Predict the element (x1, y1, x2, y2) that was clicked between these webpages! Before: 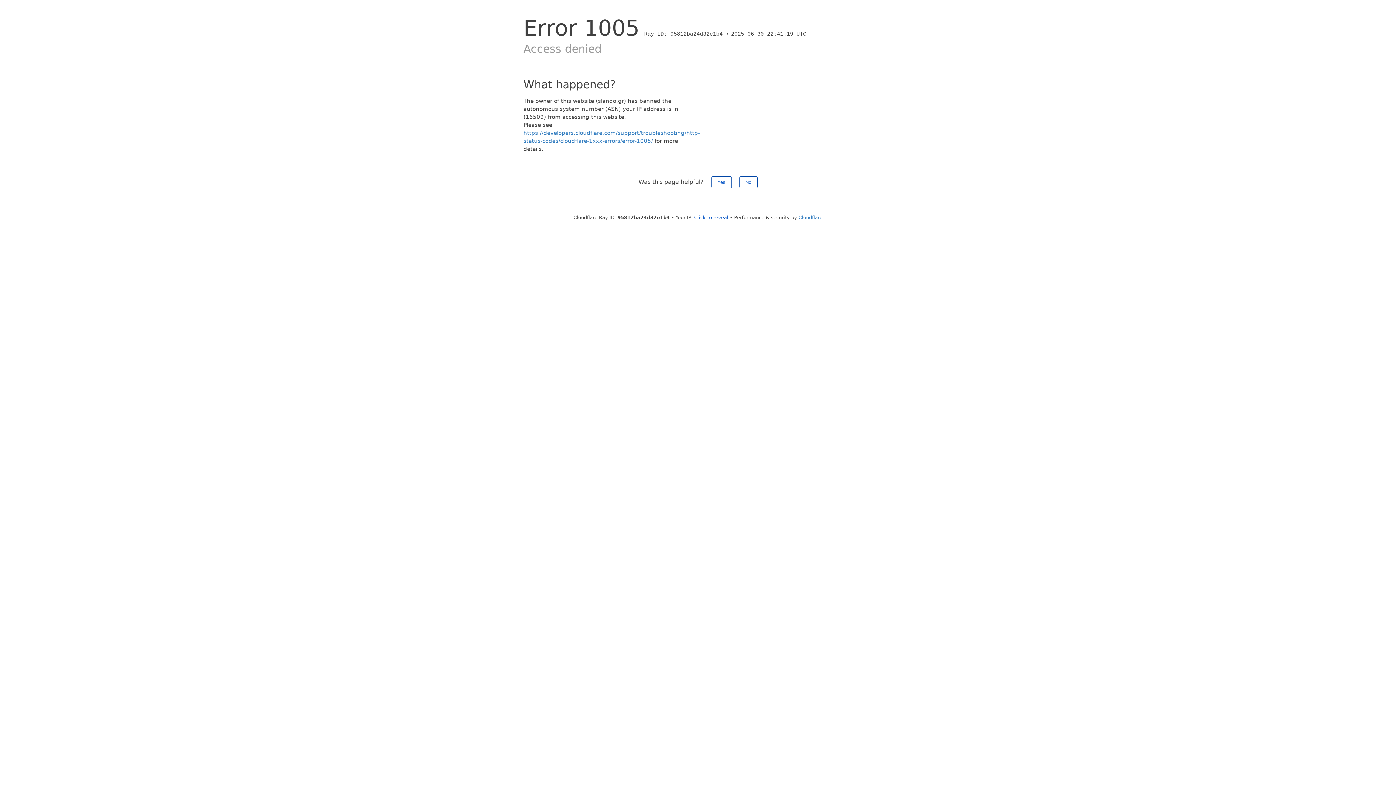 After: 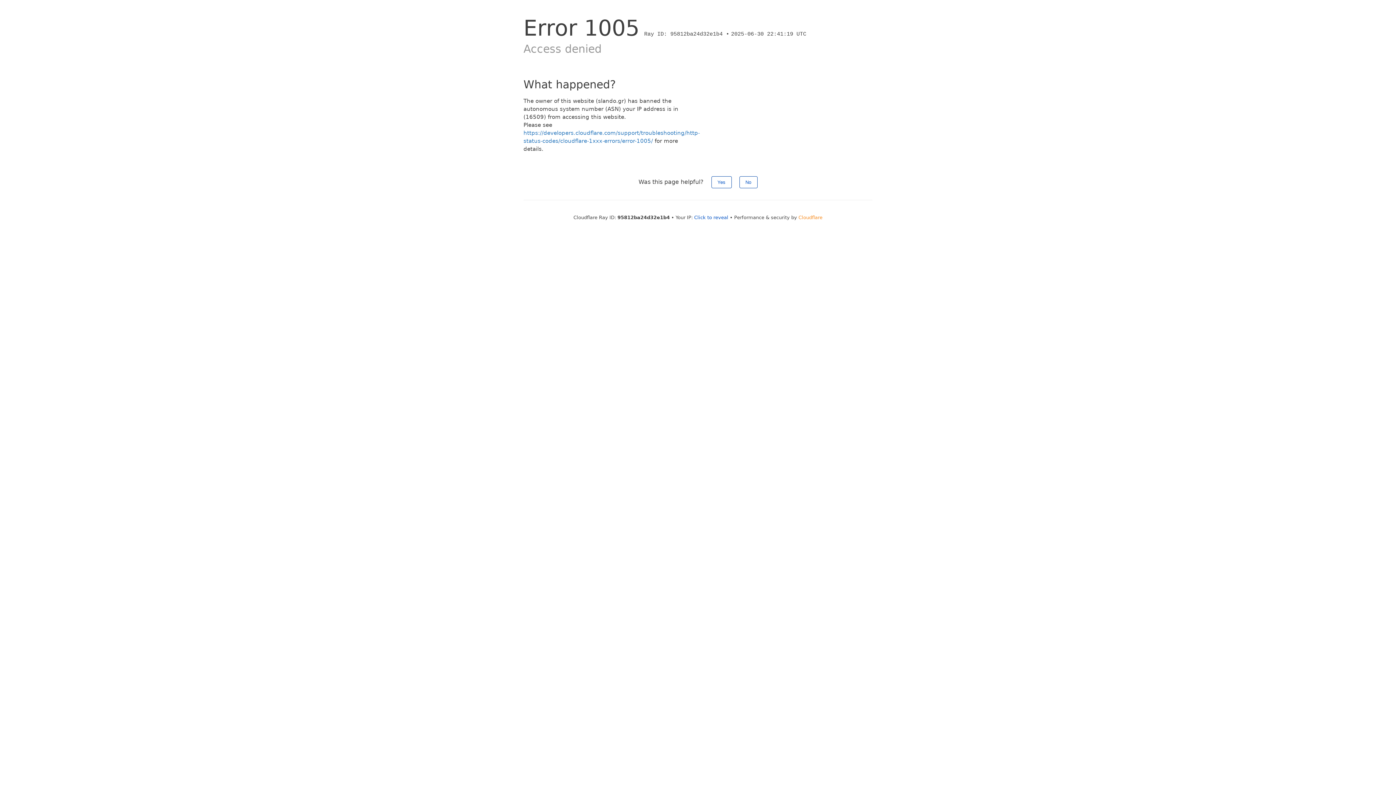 Action: bbox: (798, 214, 822, 220) label: Cloudflare